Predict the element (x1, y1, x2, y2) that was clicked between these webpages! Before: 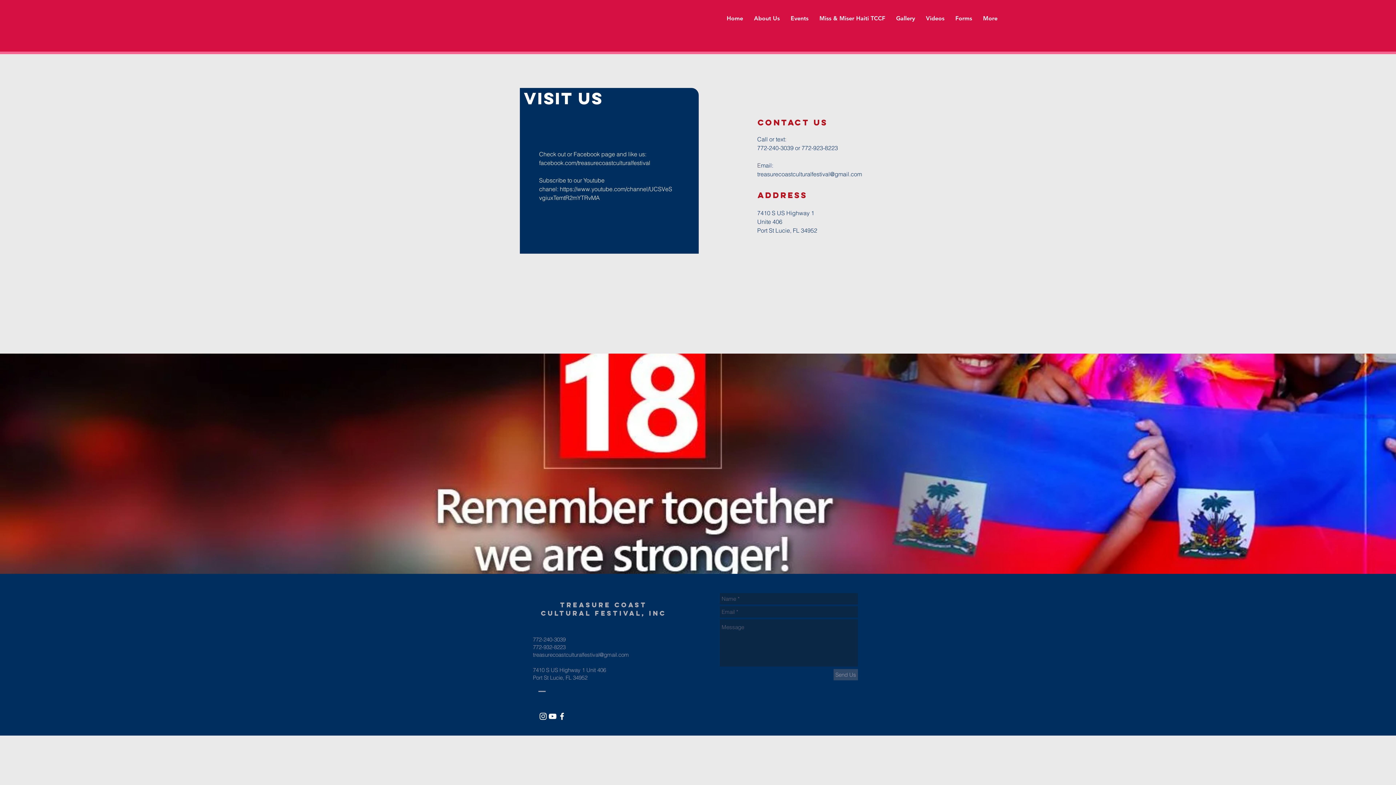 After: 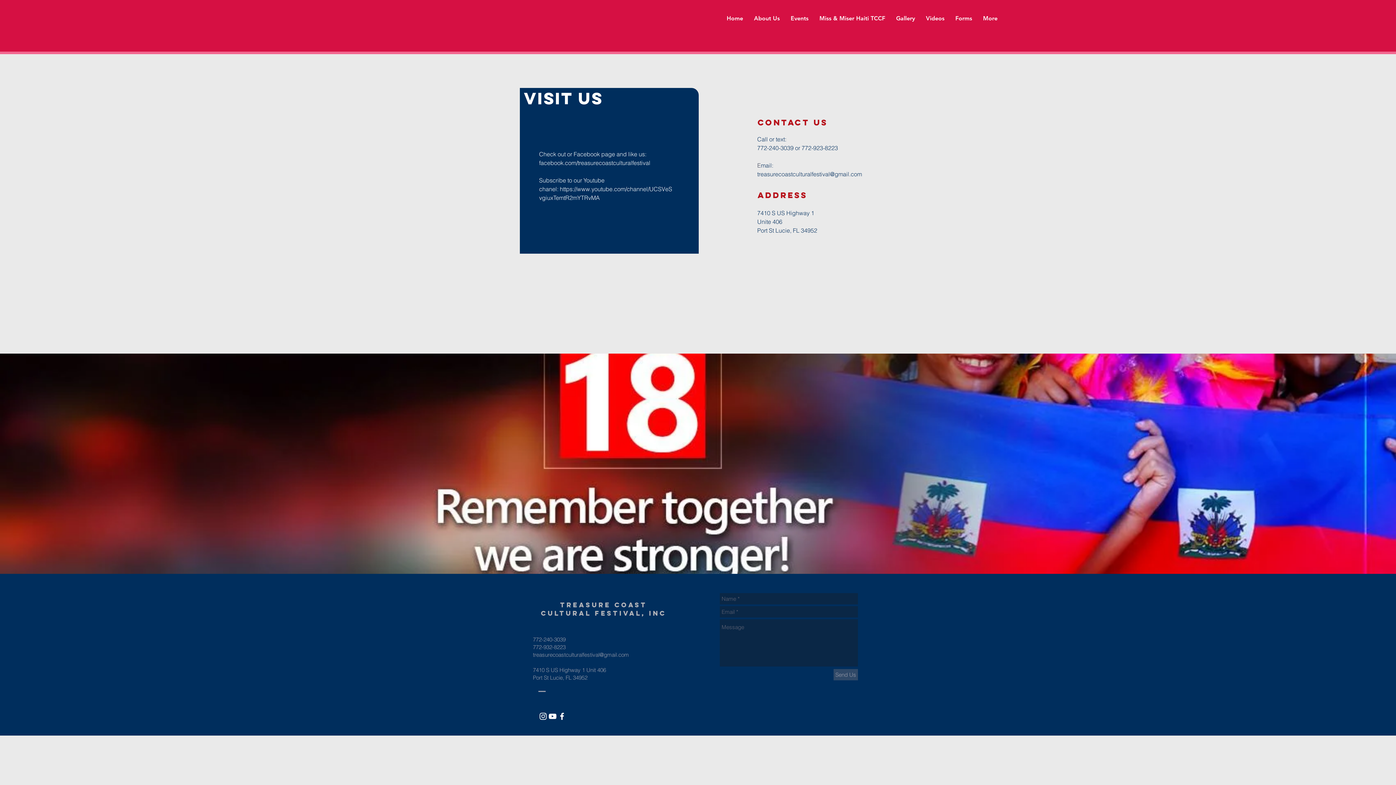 Action: label: White Facebook Icon bbox: (557, 712, 566, 721)